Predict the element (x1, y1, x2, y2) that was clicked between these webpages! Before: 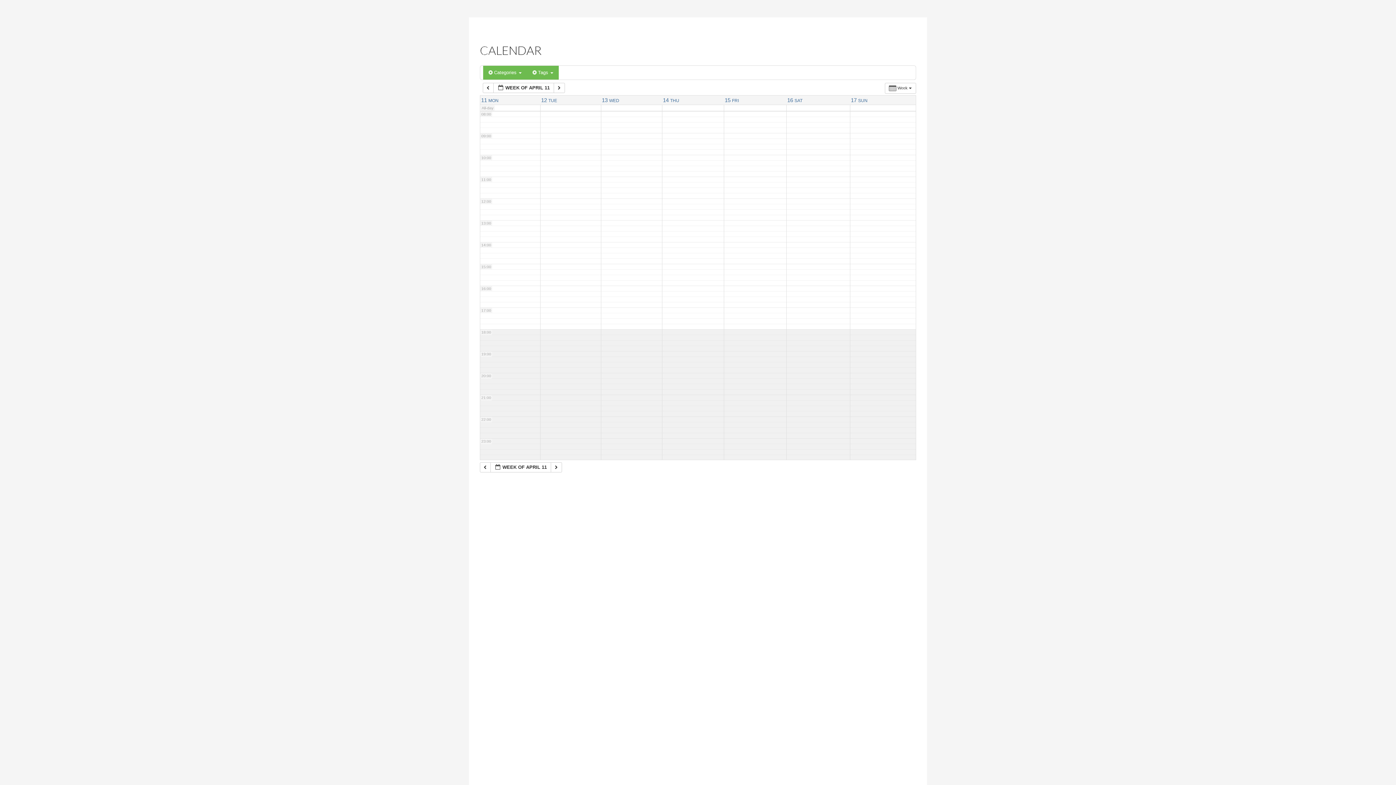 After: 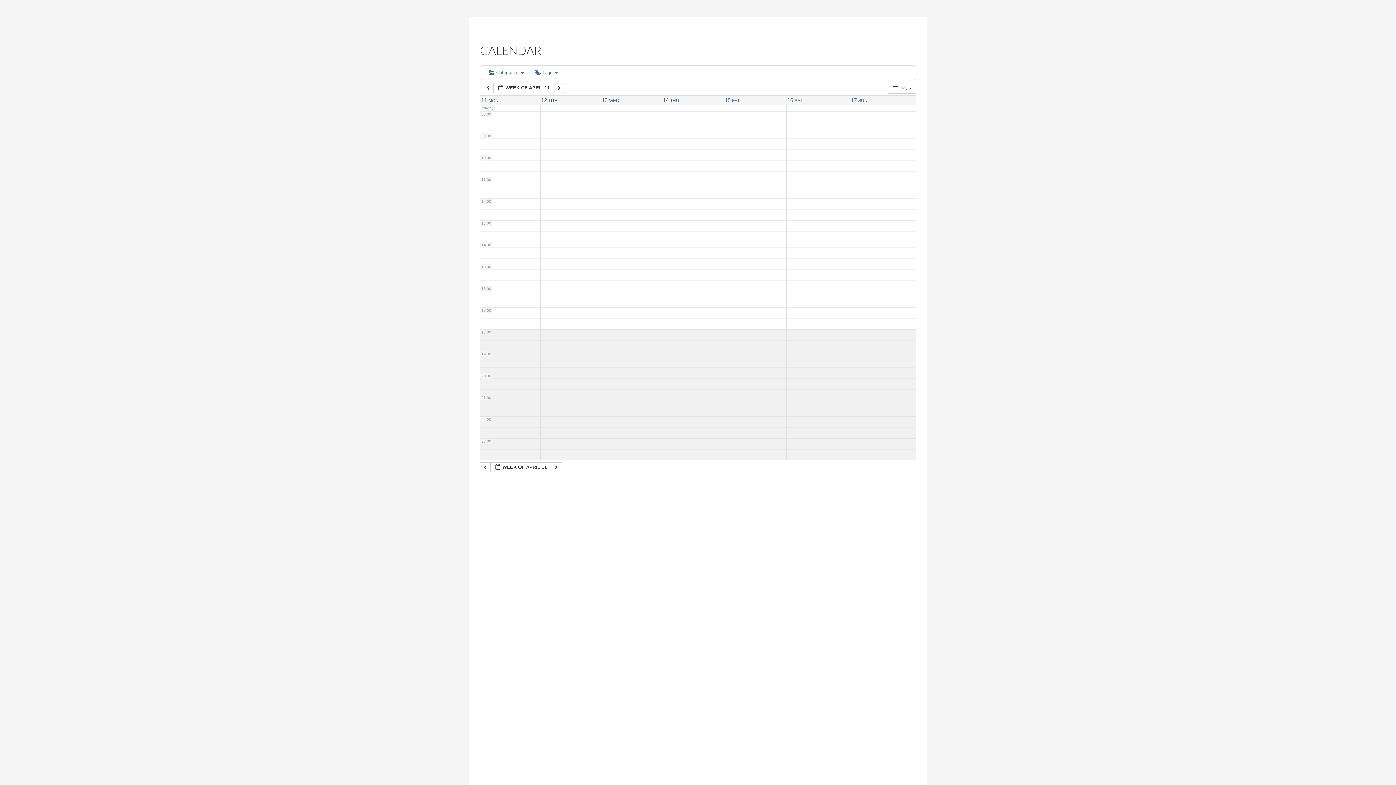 Action: bbox: (541, 97, 557, 103) label: 12 TUE